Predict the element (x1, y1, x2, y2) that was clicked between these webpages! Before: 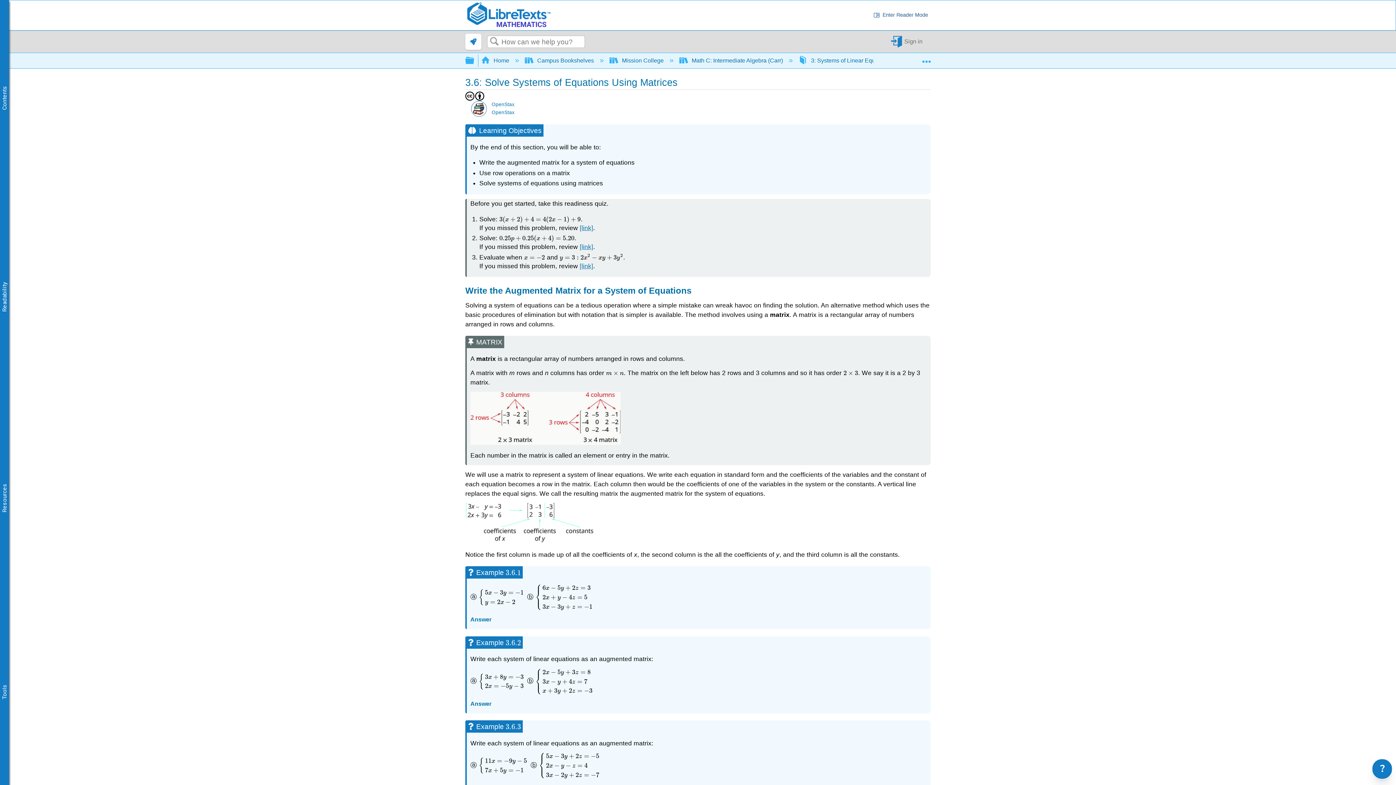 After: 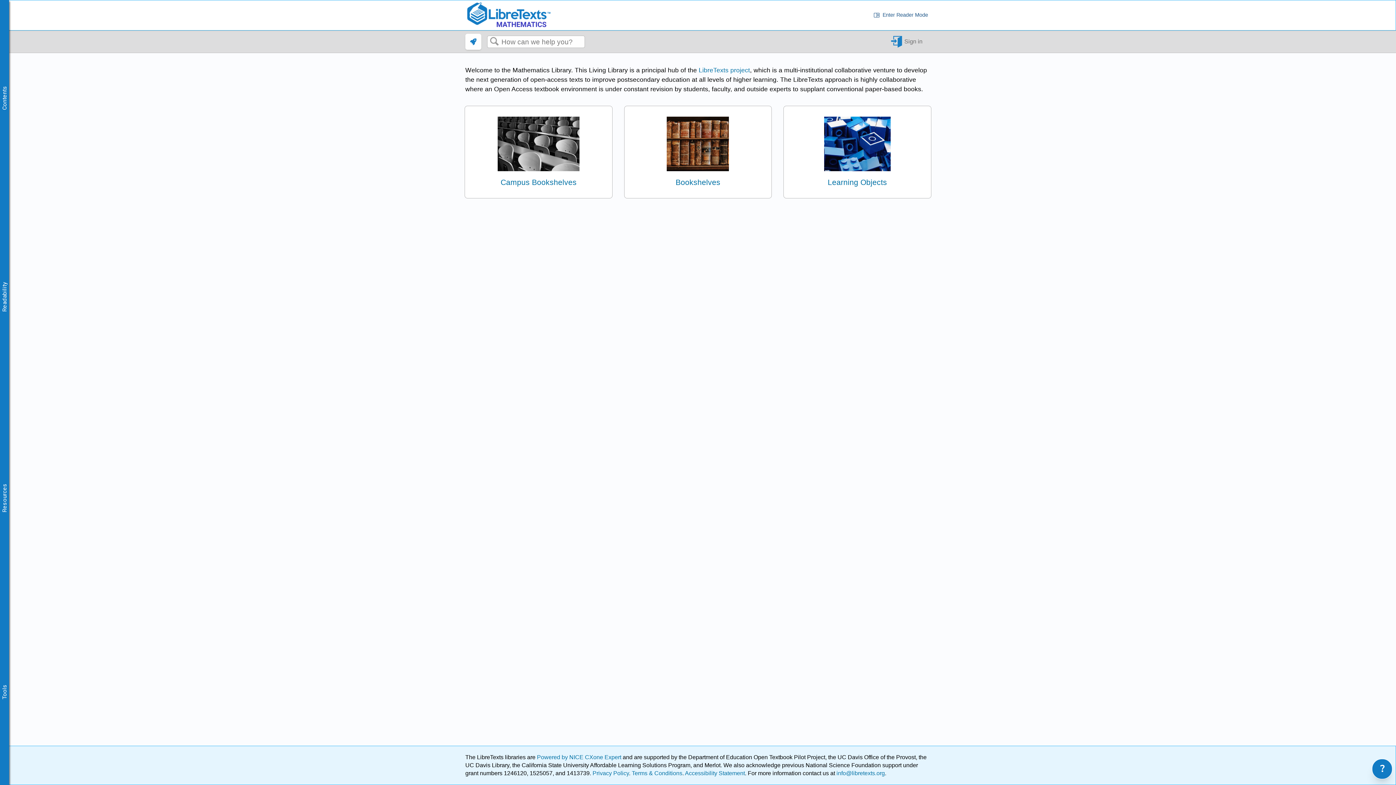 Action: label:  Home  bbox: (481, 57, 510, 63)